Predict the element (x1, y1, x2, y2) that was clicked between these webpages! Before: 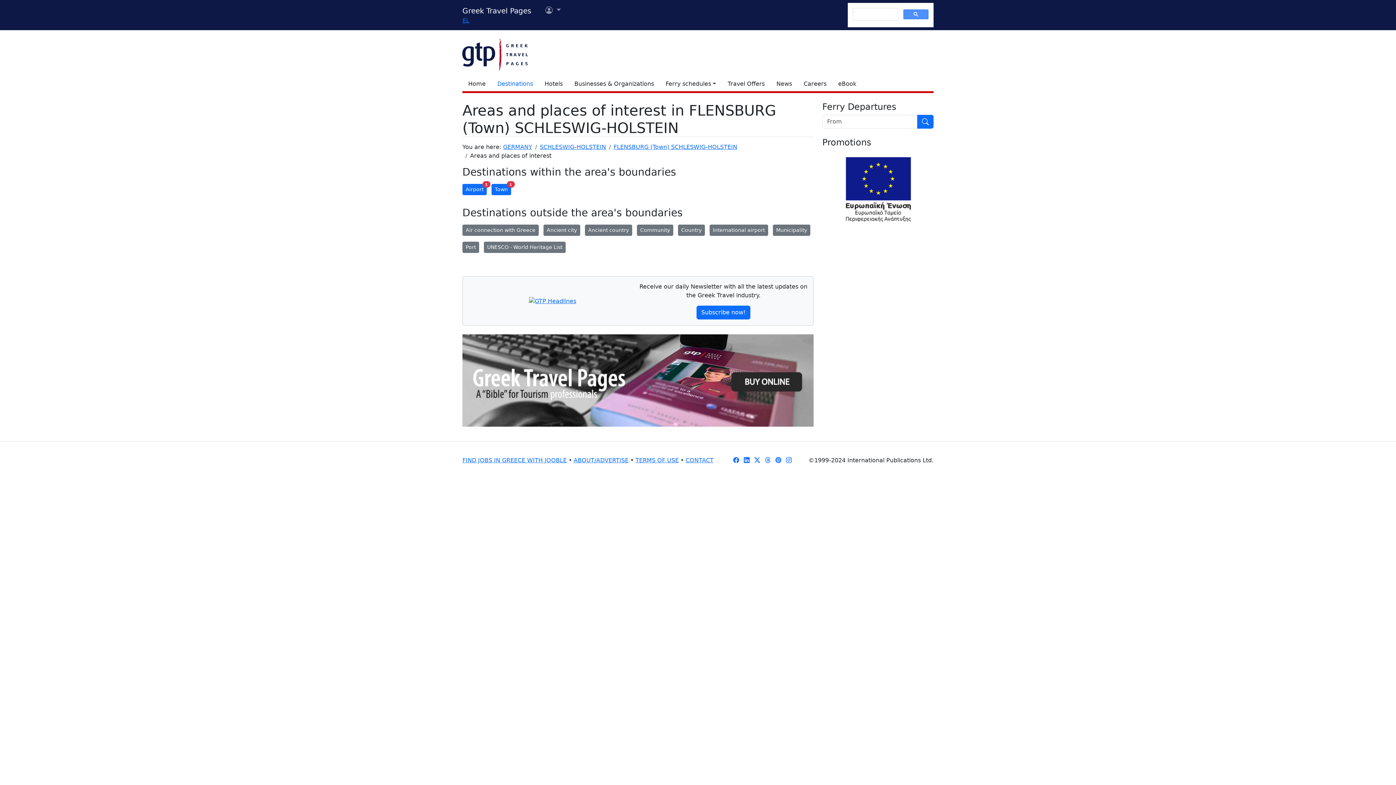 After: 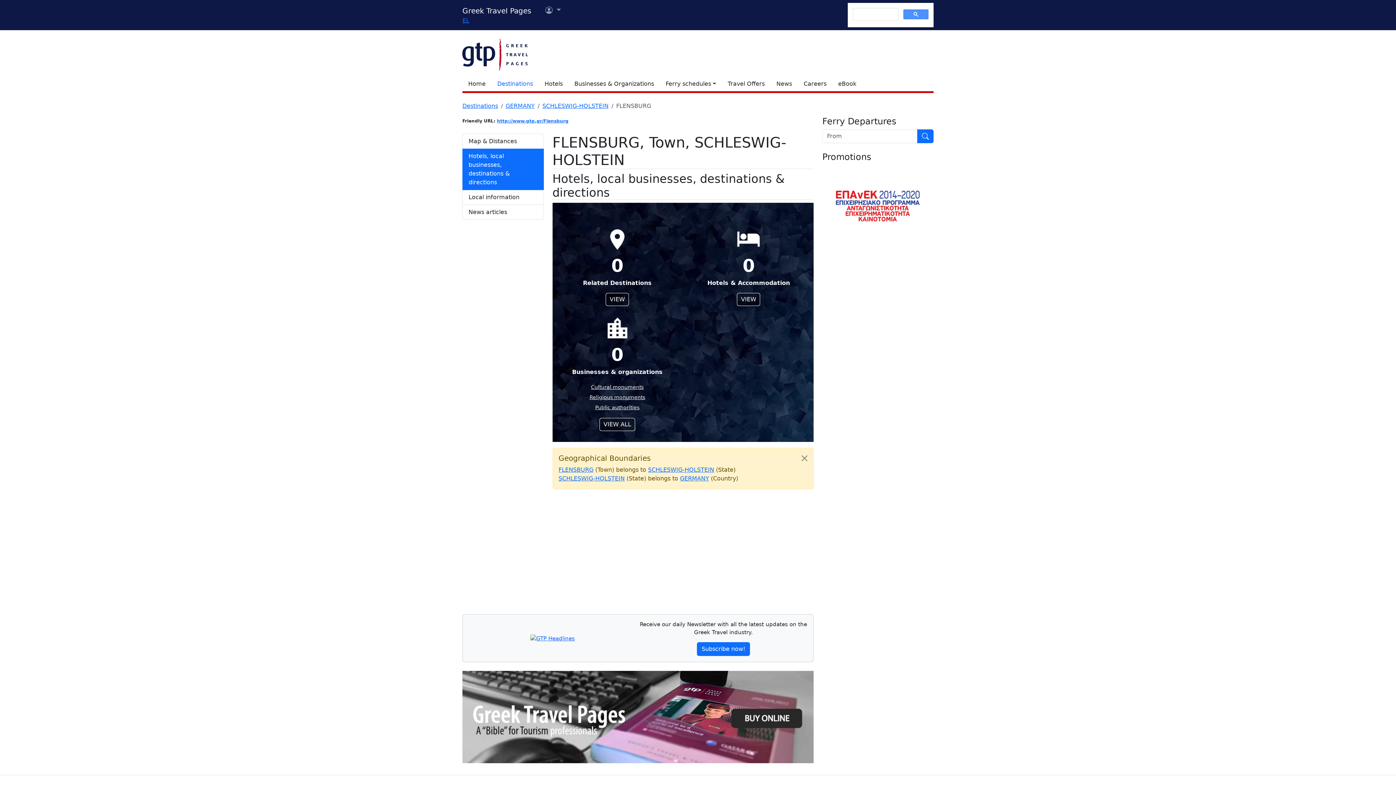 Action: bbox: (613, 143, 737, 150) label: FLENSBURG (Town) SCHLESWIG-HOLSTEIN